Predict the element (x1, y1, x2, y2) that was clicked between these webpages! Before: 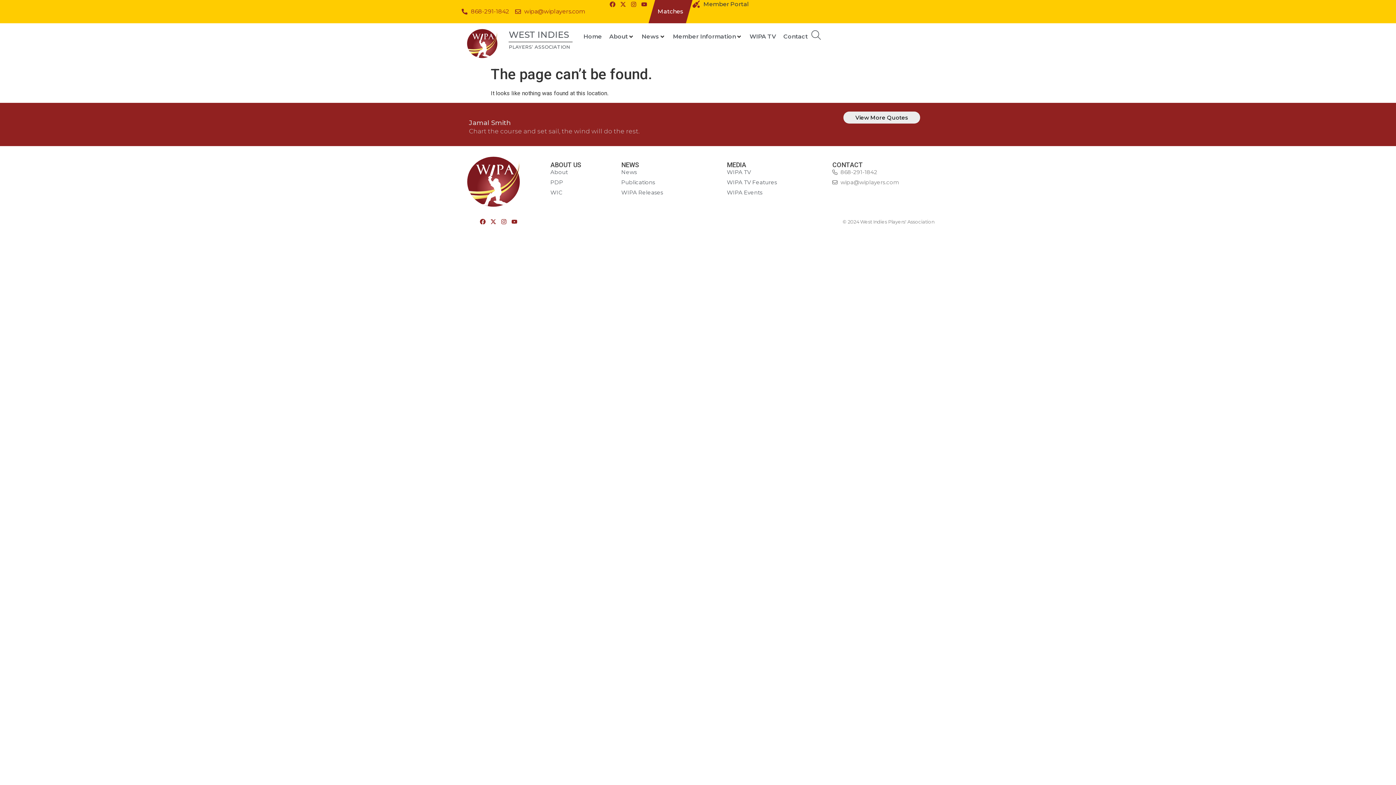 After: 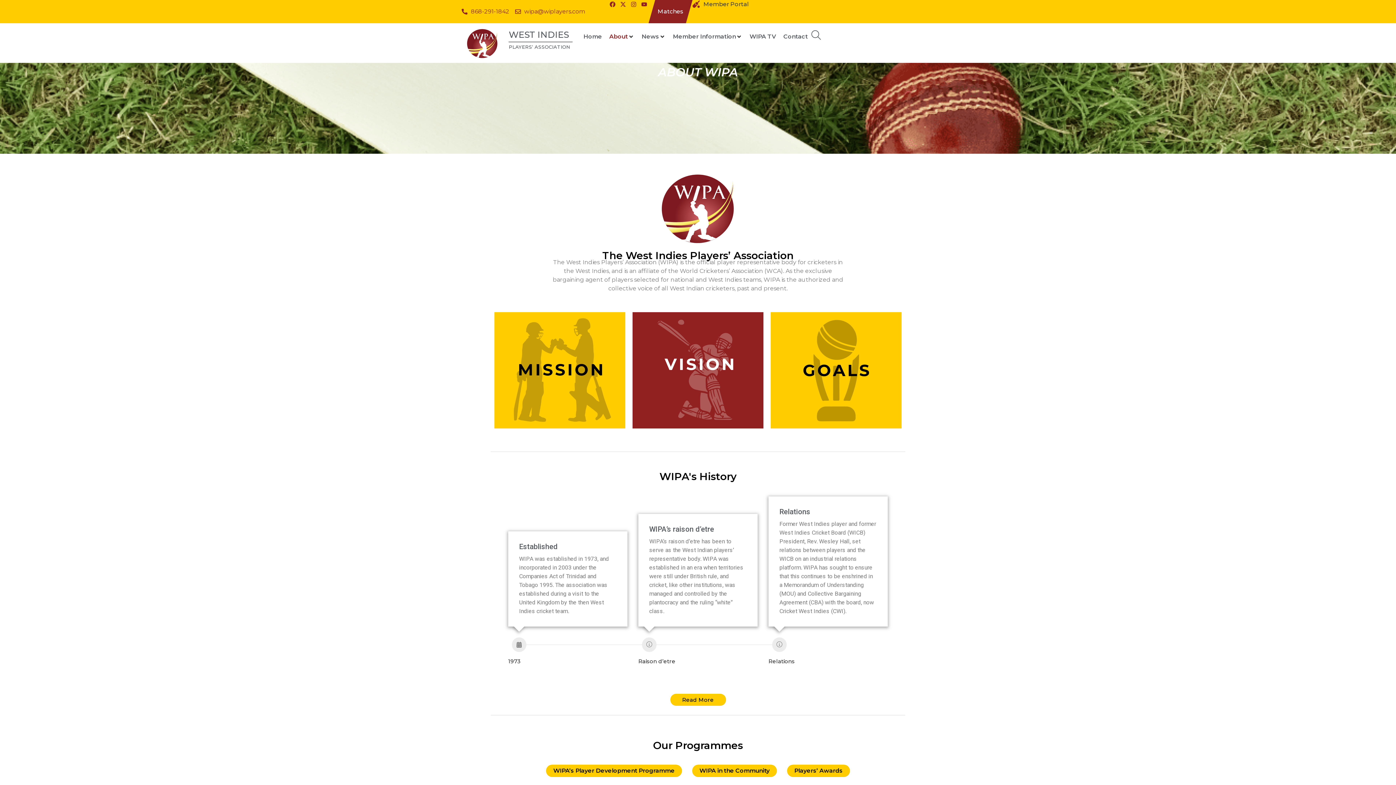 Action: bbox: (550, 168, 614, 176) label: About